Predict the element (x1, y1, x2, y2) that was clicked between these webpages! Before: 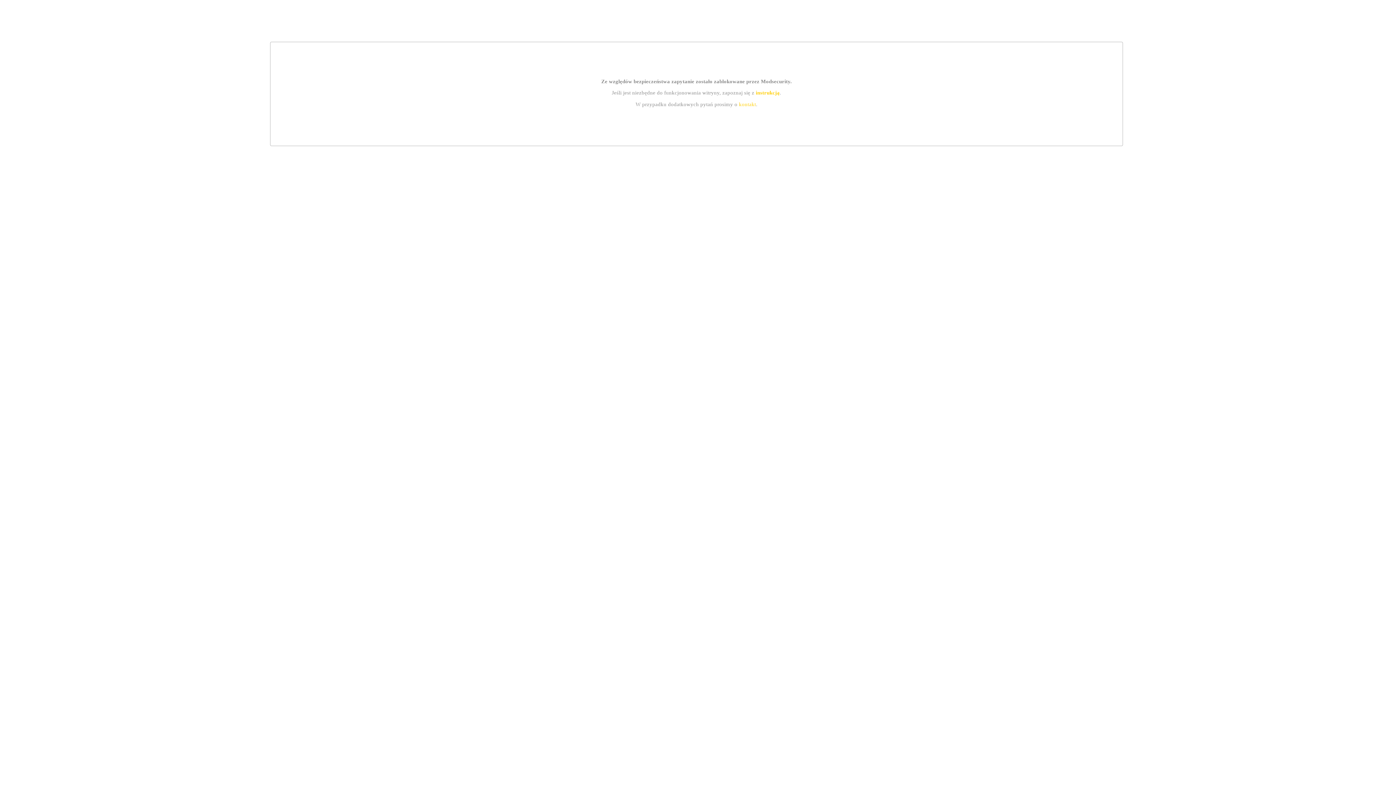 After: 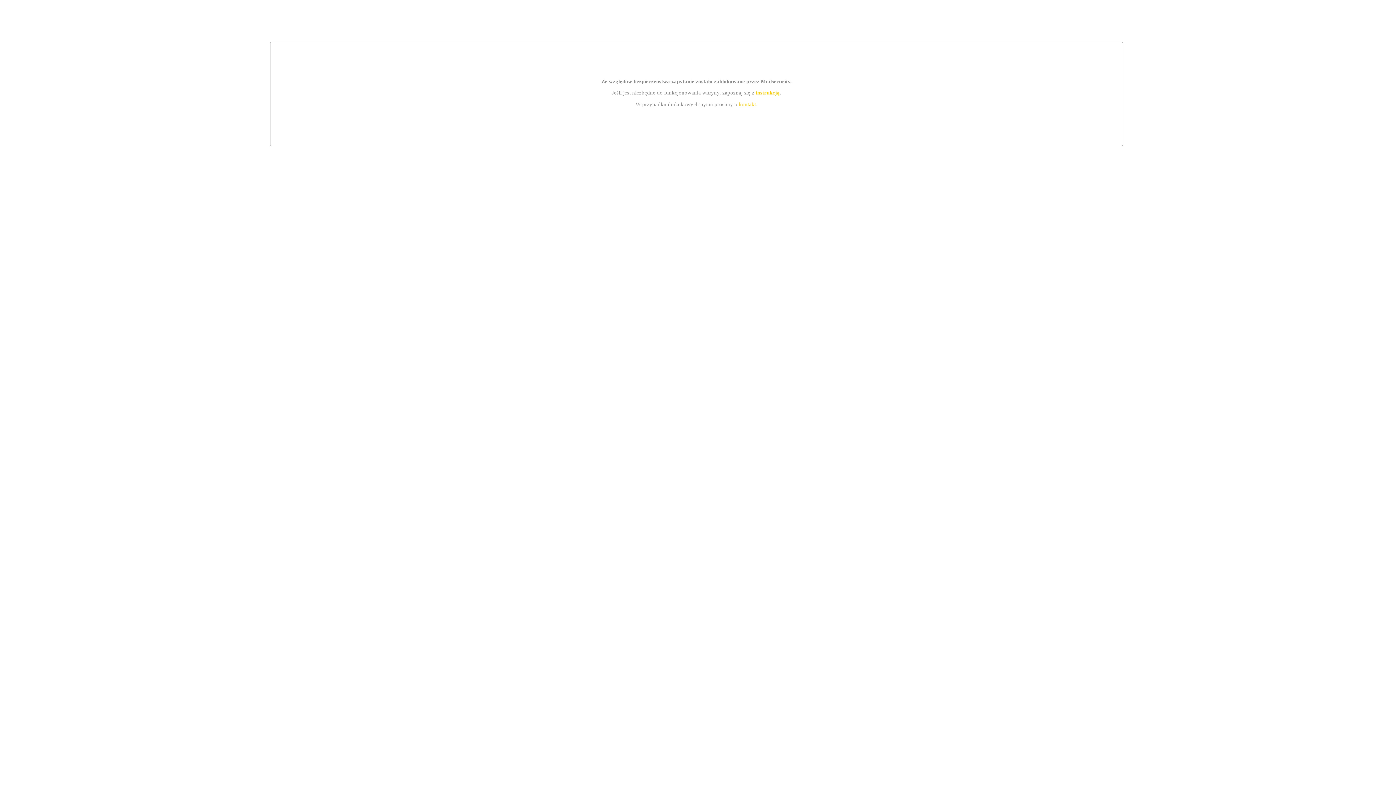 Action: bbox: (739, 101, 756, 107) label: kontakt